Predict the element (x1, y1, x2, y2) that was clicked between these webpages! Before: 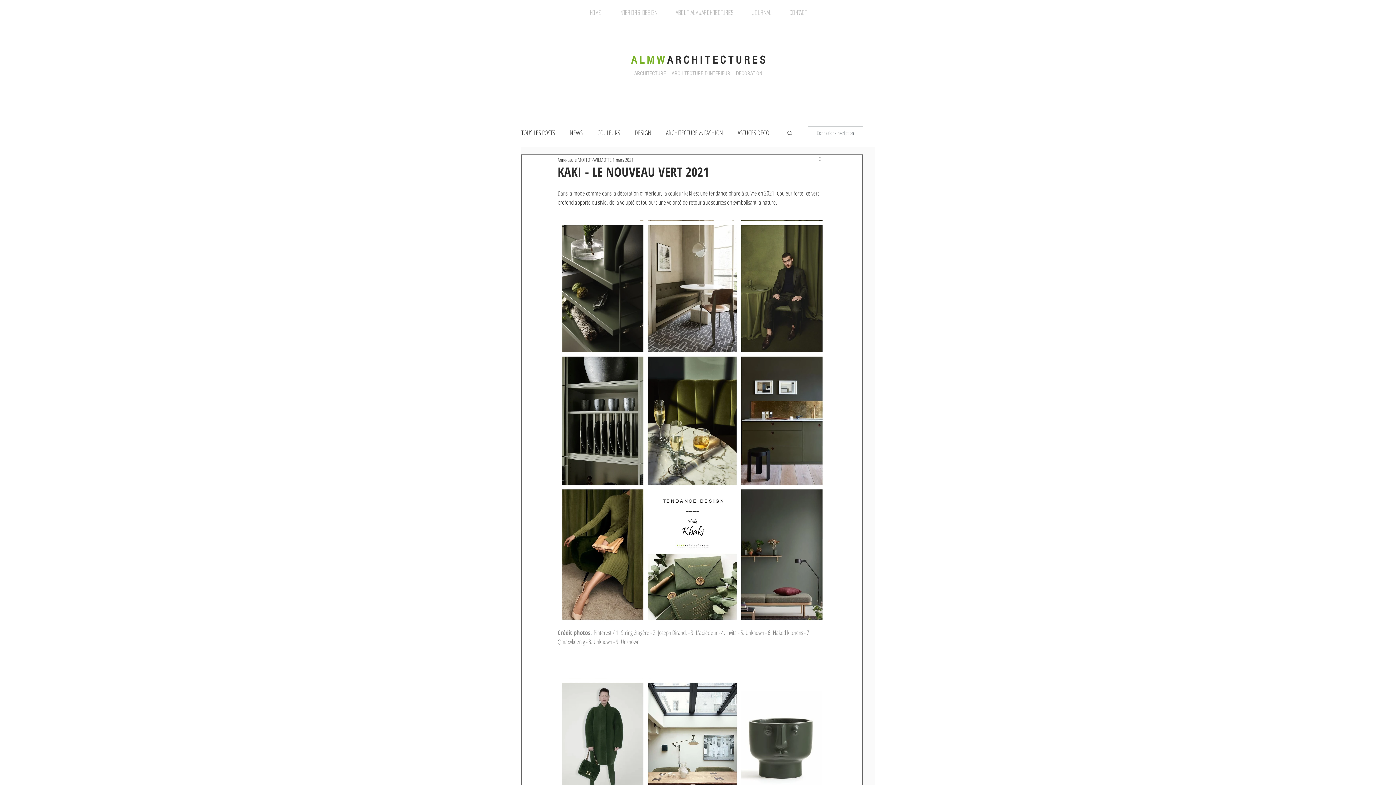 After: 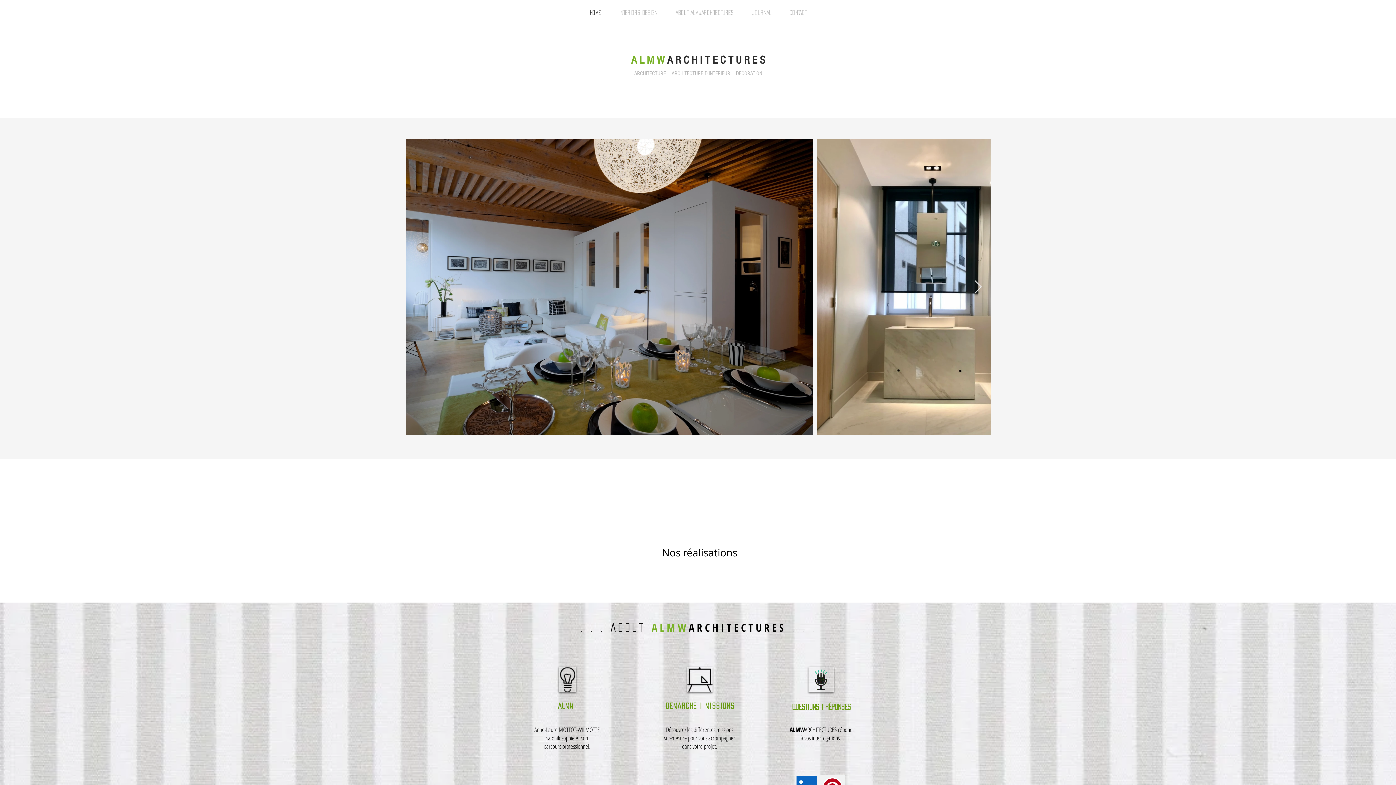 Action: label: HOME bbox: (580, 6, 610, 19)